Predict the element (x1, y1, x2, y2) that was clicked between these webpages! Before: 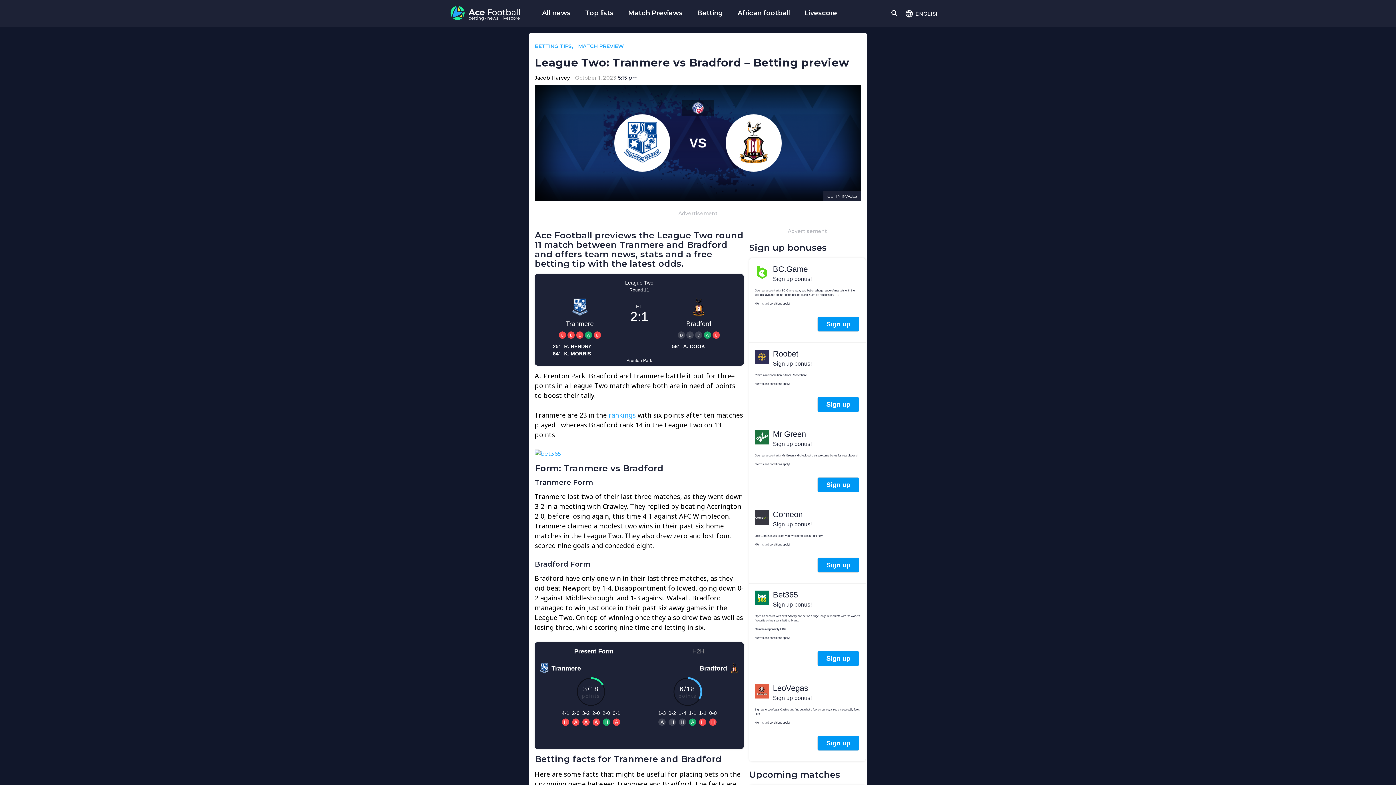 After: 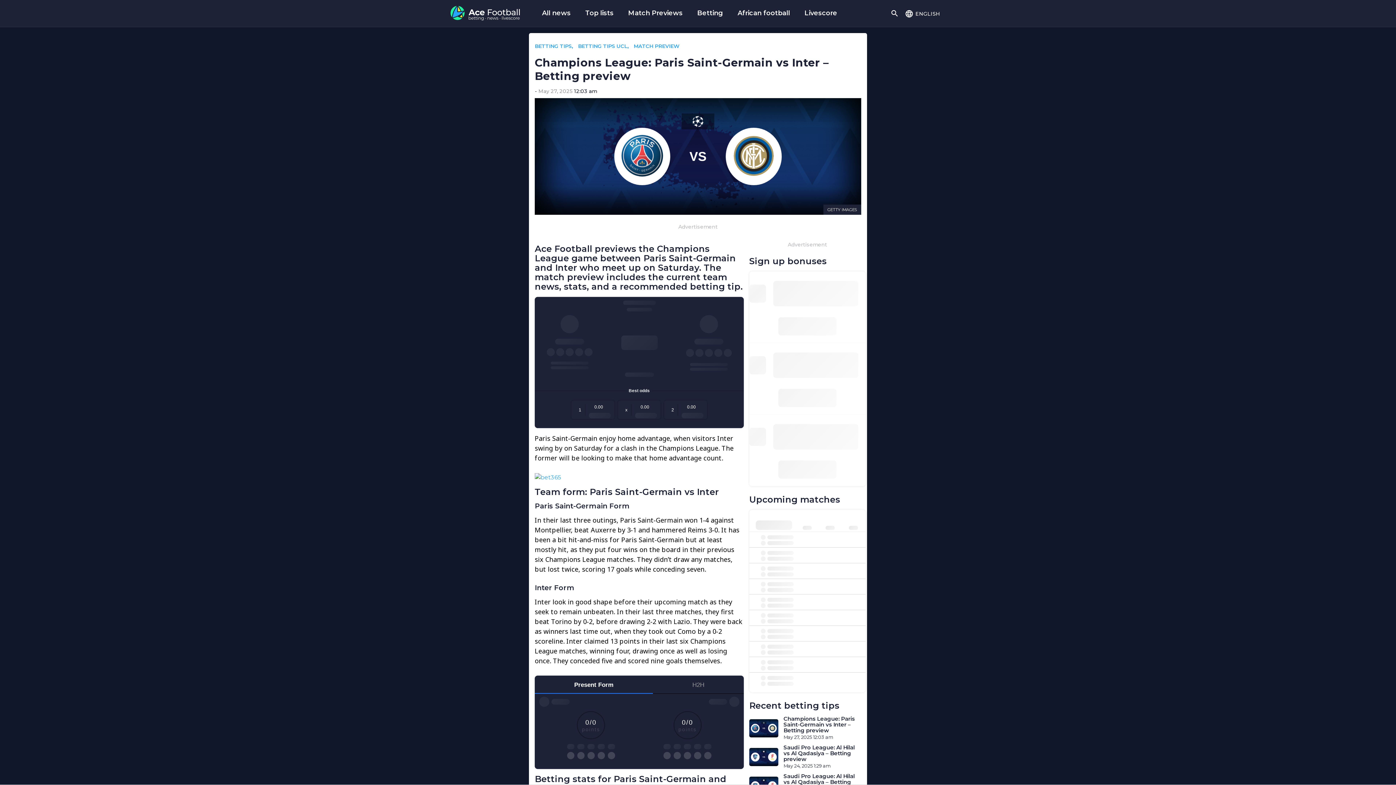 Action: label: Champions League: Paris Saint-Germain vs Inter – Betting preview
May 27, 2025 12:03 am bbox: (778, 692, 865, 718)